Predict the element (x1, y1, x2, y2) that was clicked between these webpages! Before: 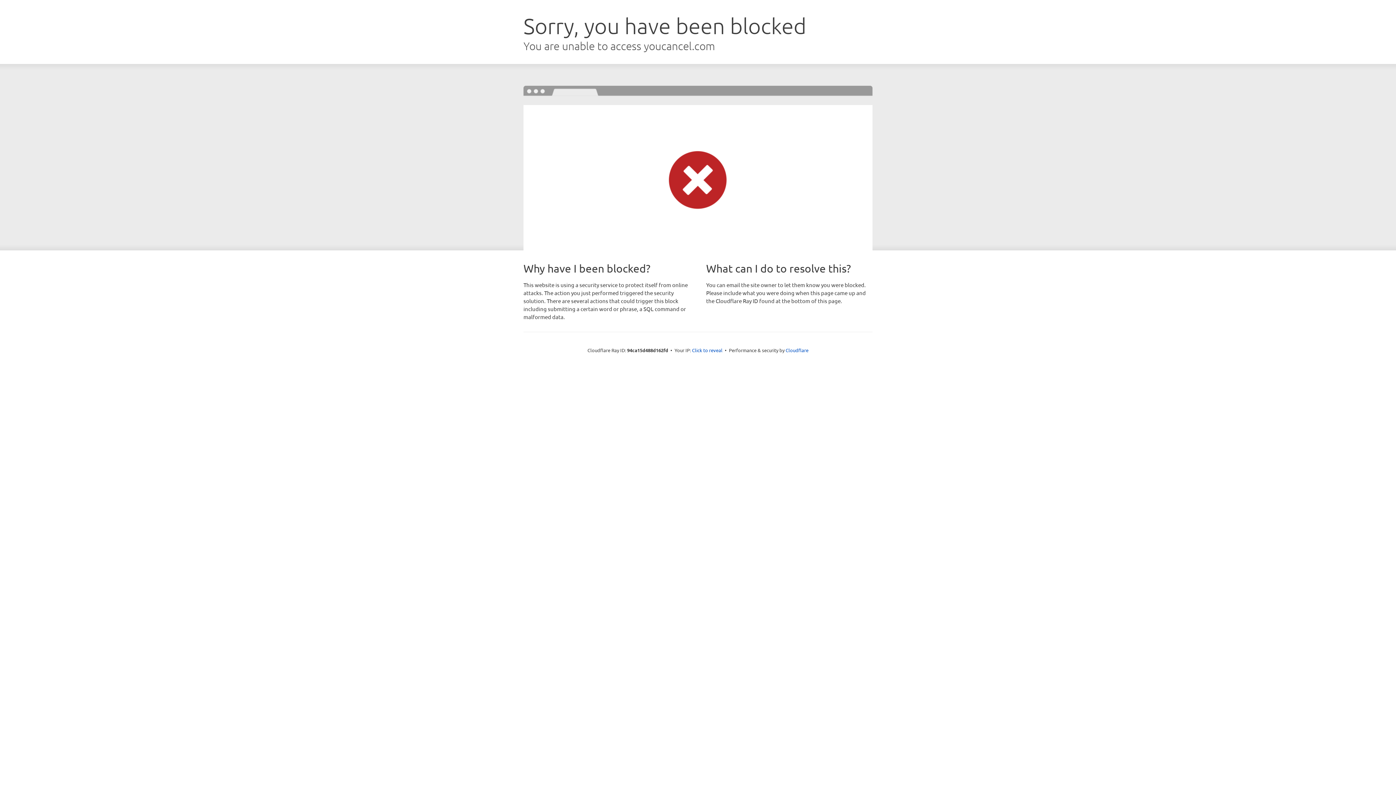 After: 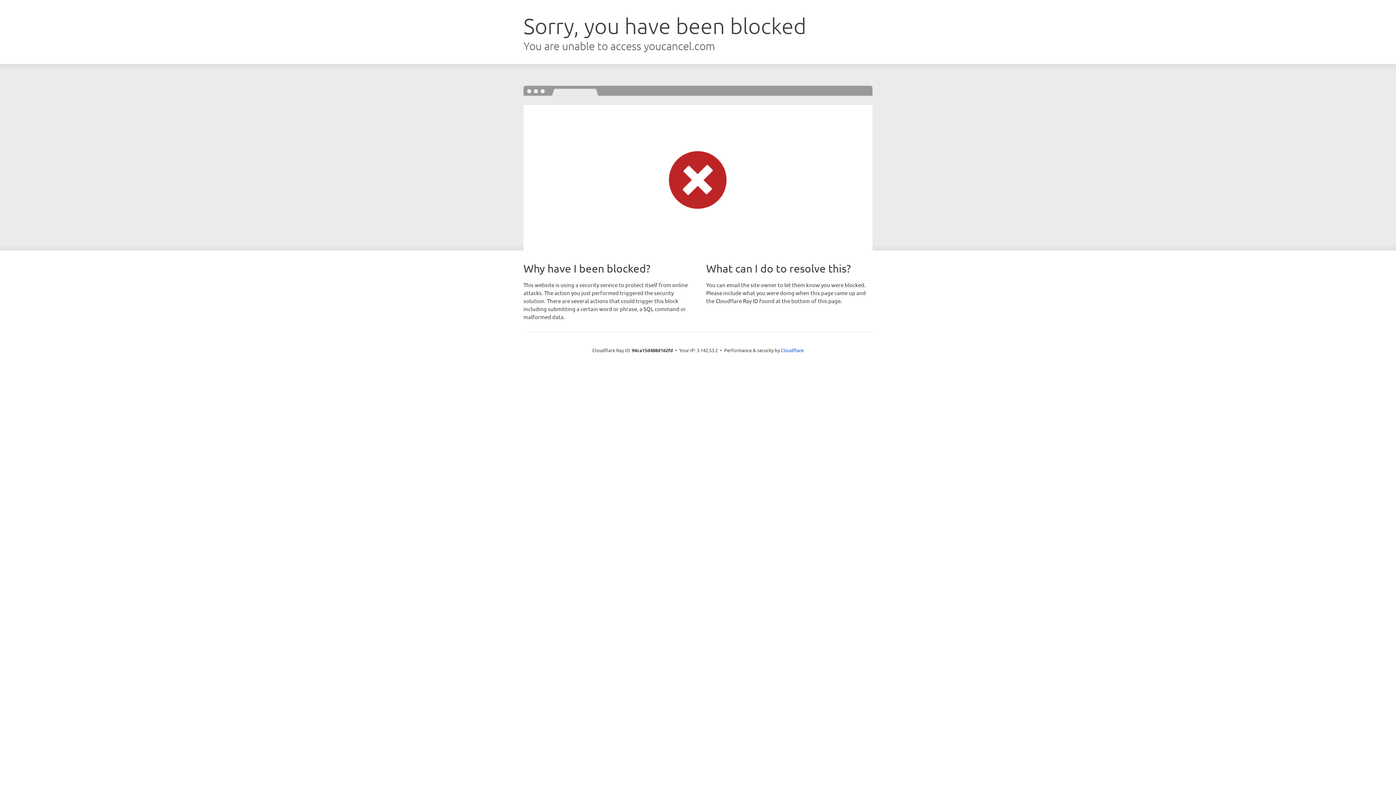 Action: bbox: (692, 346, 722, 353) label: Click to reveal